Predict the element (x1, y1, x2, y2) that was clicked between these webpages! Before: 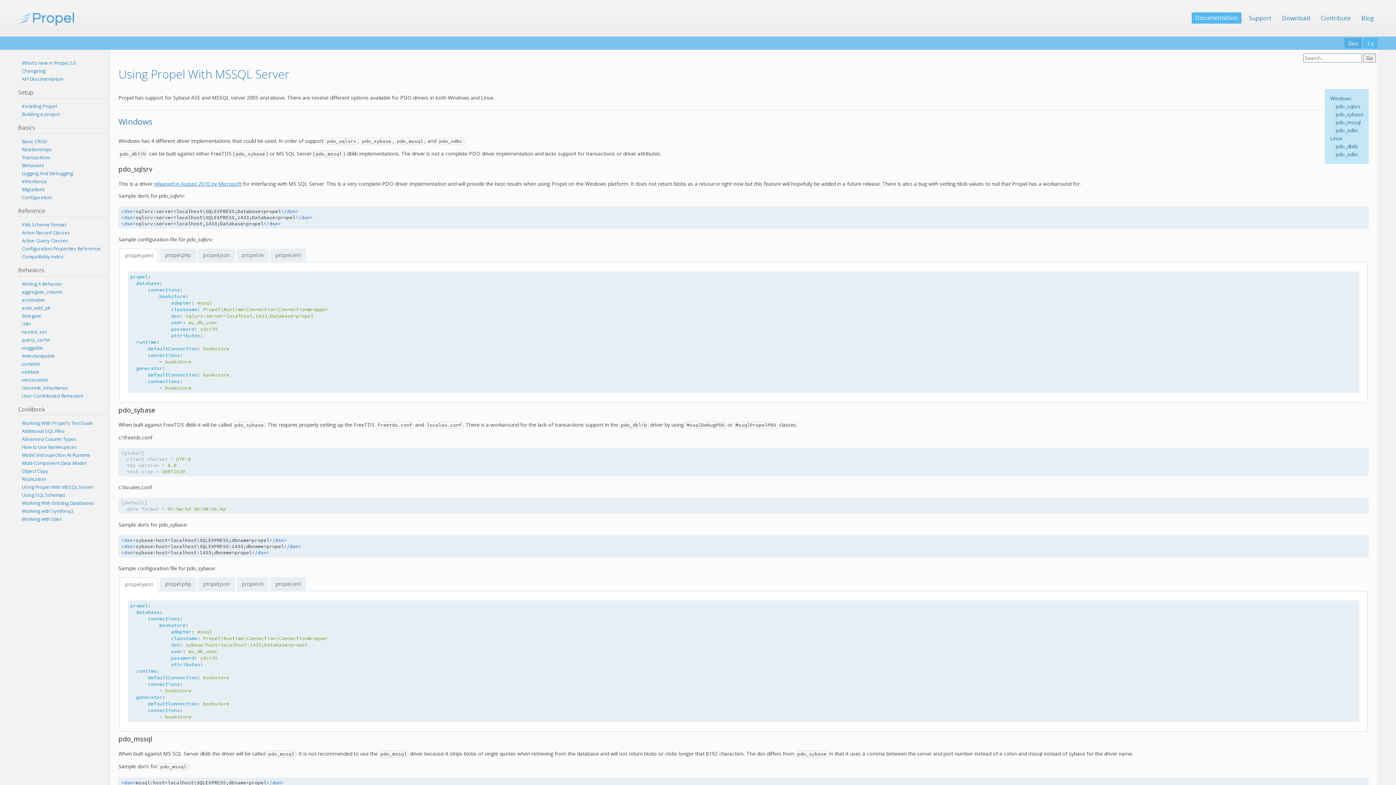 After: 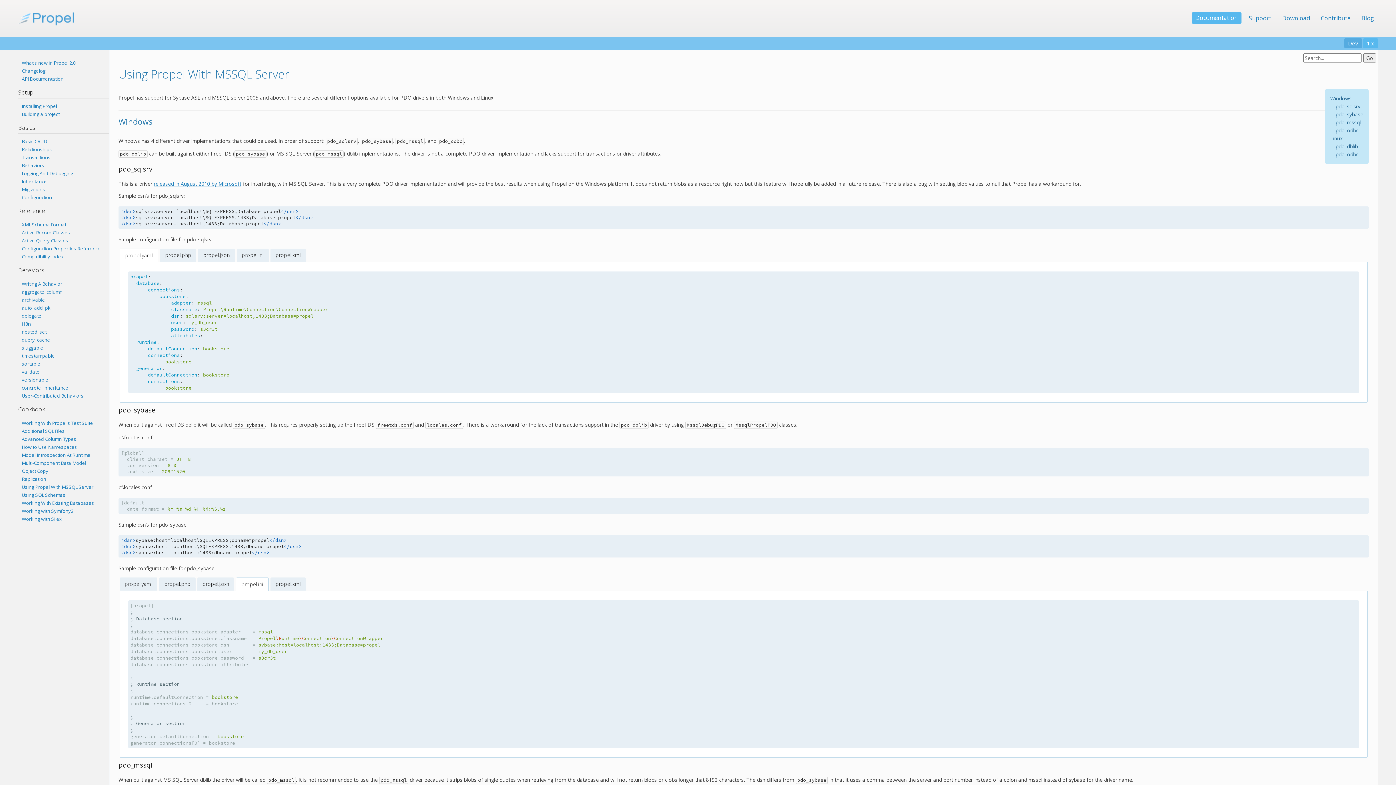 Action: bbox: (236, 577, 268, 590) label: propel.ini